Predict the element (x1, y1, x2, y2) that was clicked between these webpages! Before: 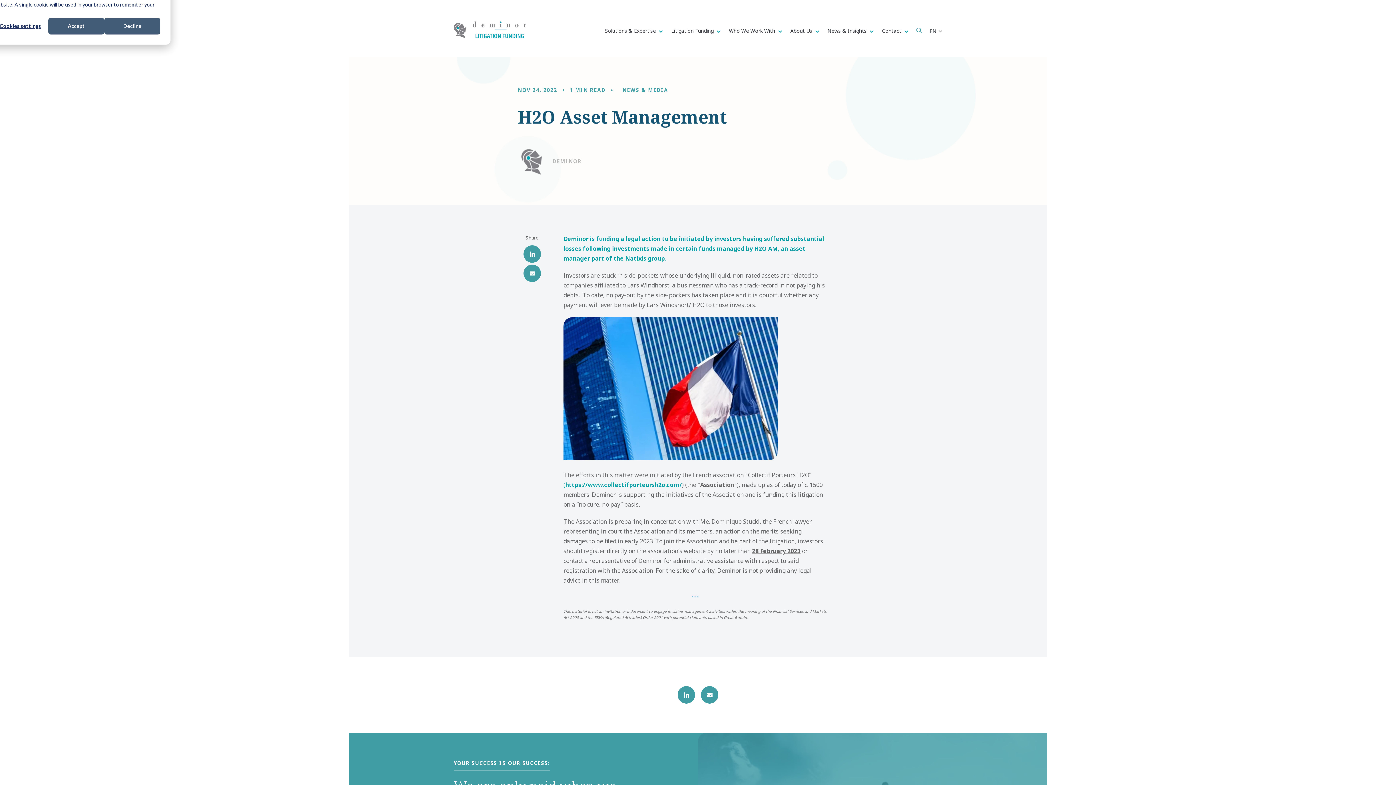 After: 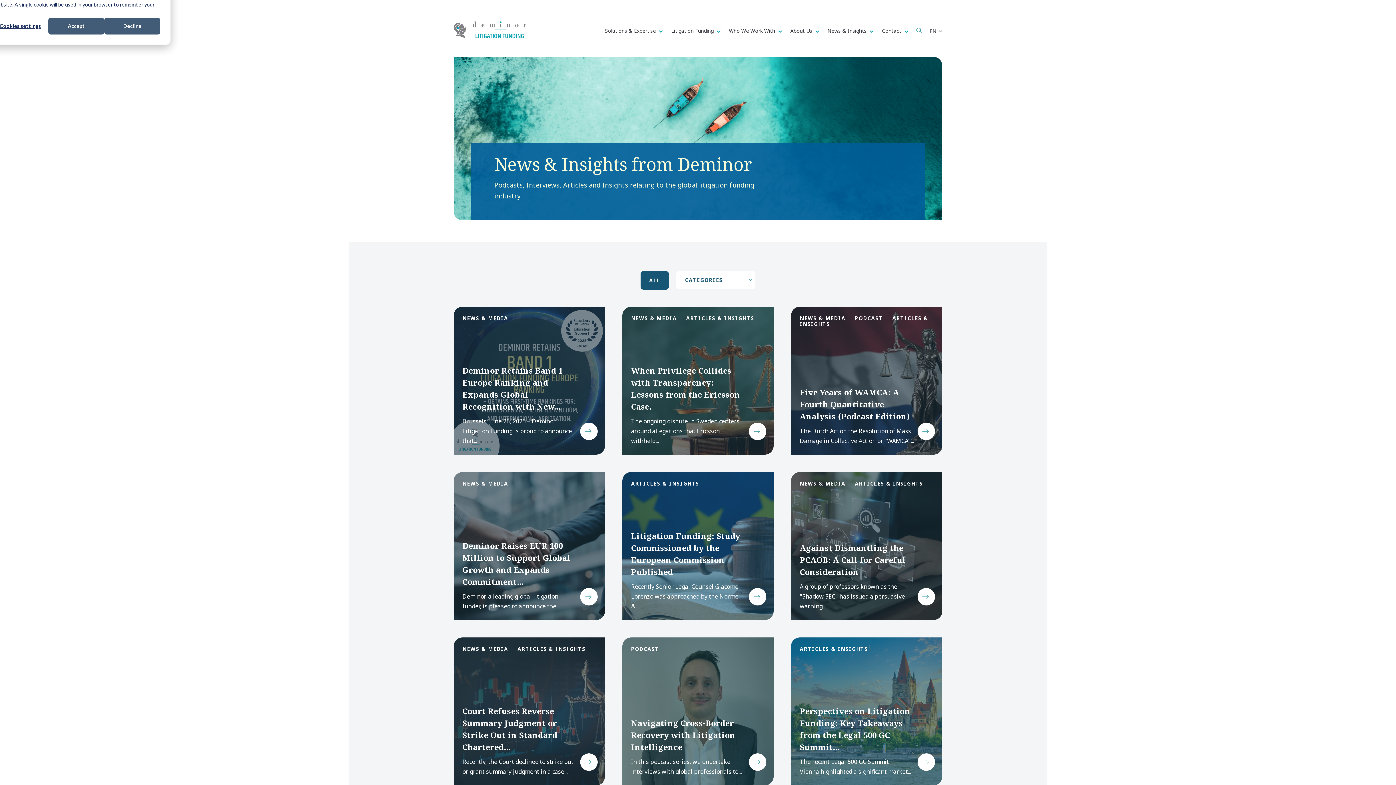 Action: bbox: (827, 27, 868, 34) label: News & Insights 